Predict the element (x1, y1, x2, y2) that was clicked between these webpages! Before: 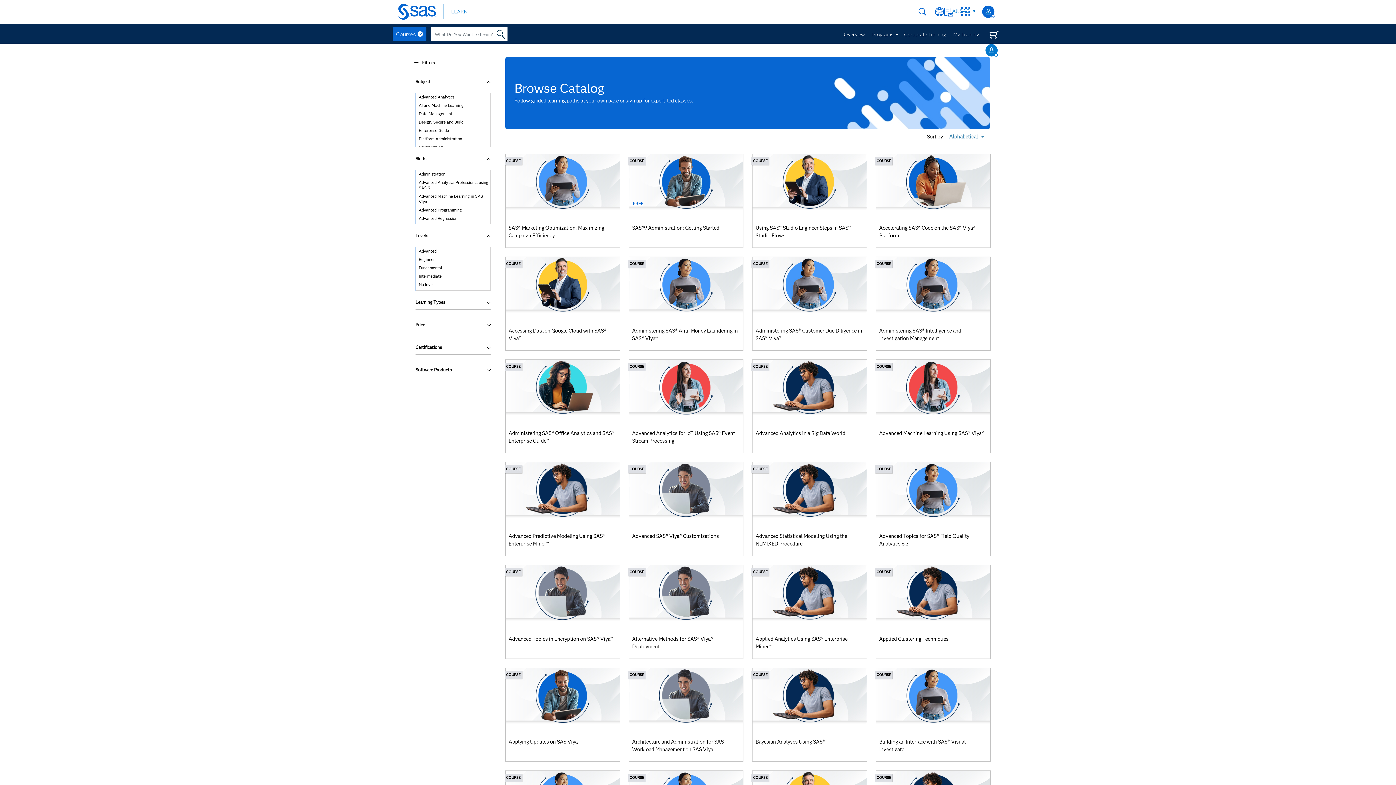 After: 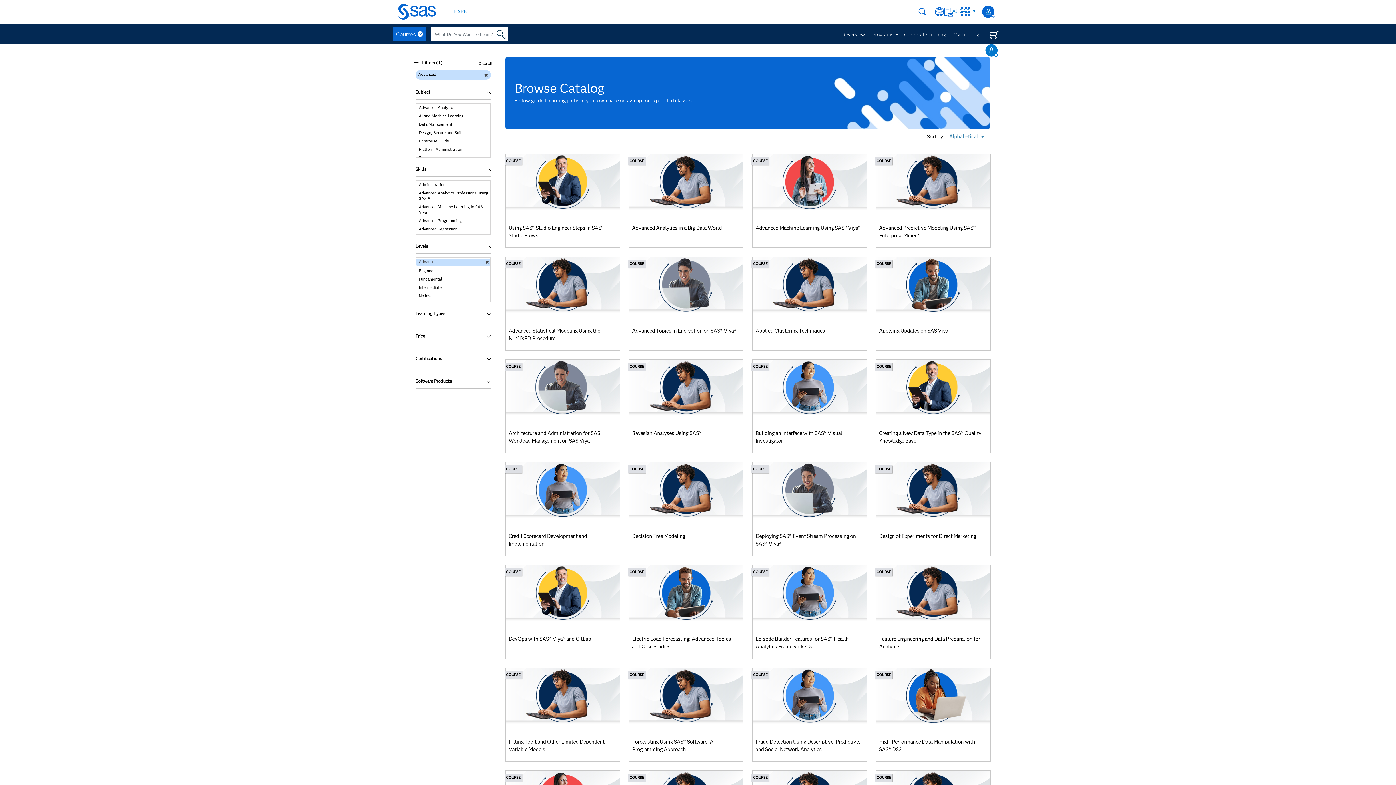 Action: label: Advanced bbox: (416, 248, 490, 254)